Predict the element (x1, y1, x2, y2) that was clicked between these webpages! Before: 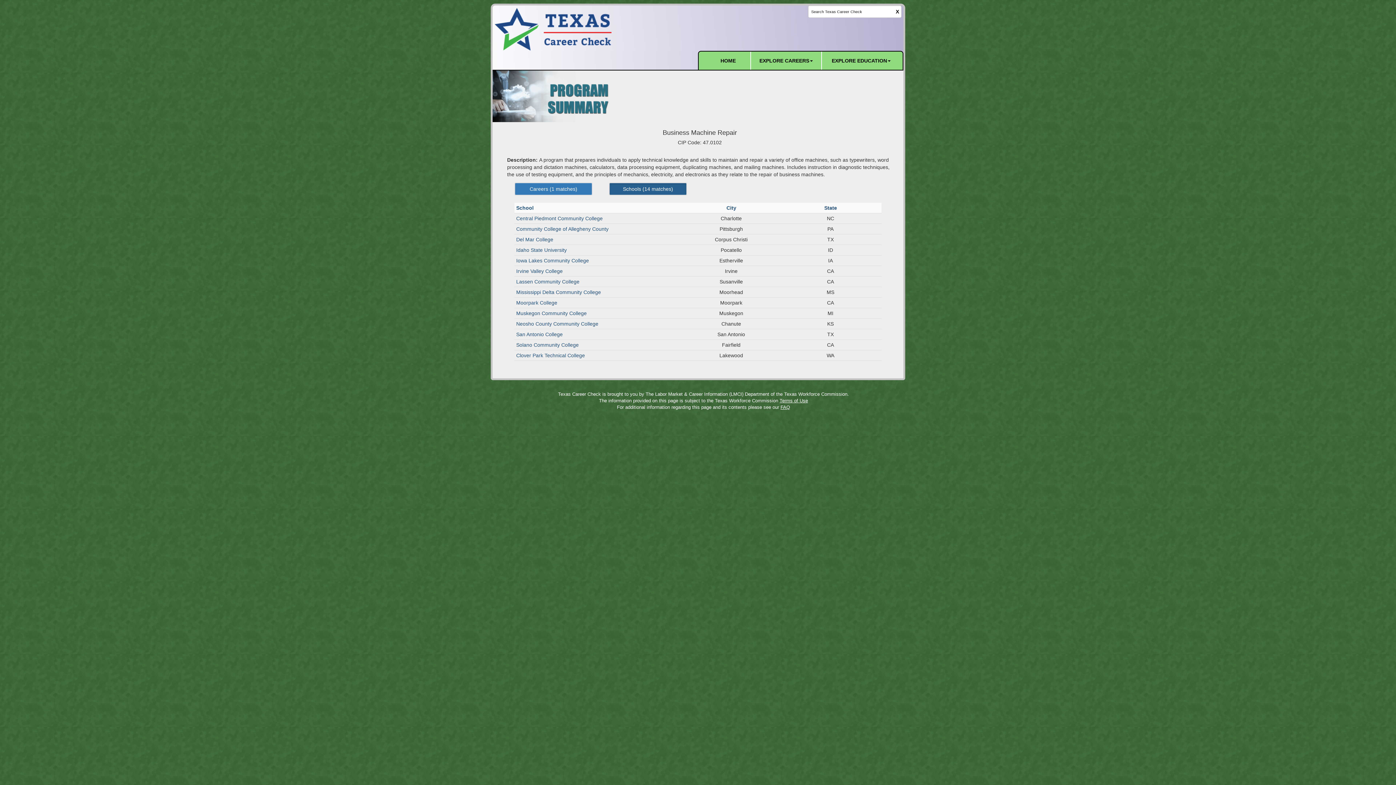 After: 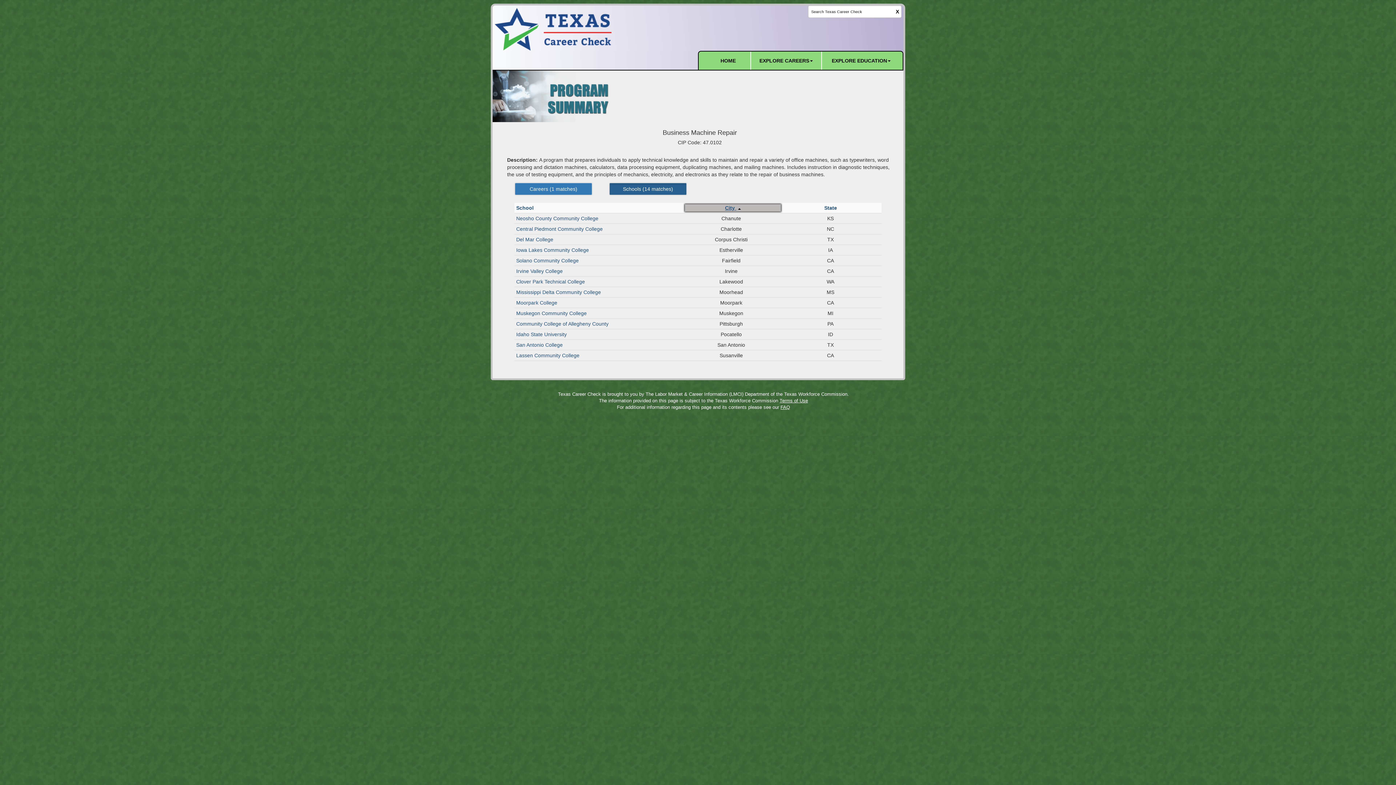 Action: bbox: (685, 204, 781, 211) label: City 